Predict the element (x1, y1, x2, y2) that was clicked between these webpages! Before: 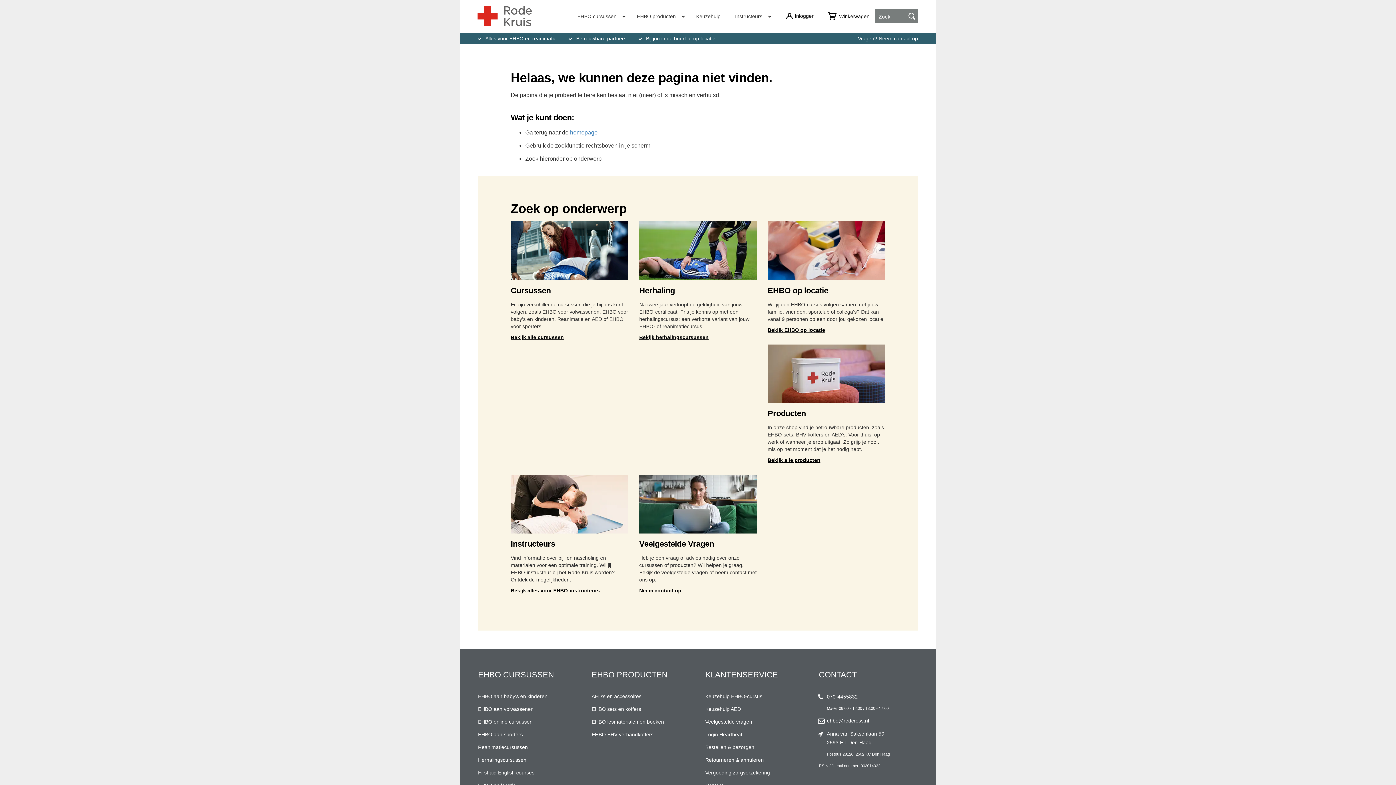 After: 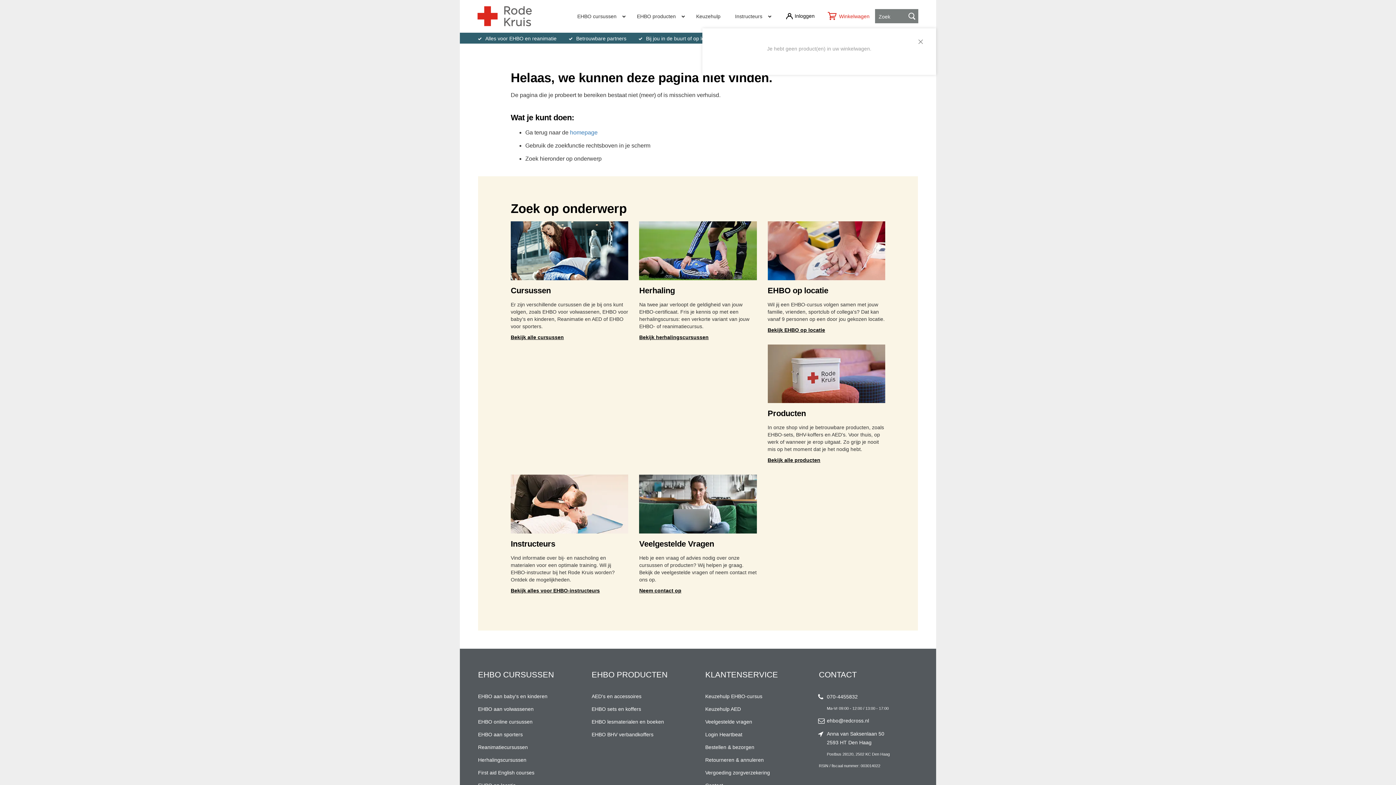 Action: label:  Winkelwagen bbox: (828, 10, 869, 20)